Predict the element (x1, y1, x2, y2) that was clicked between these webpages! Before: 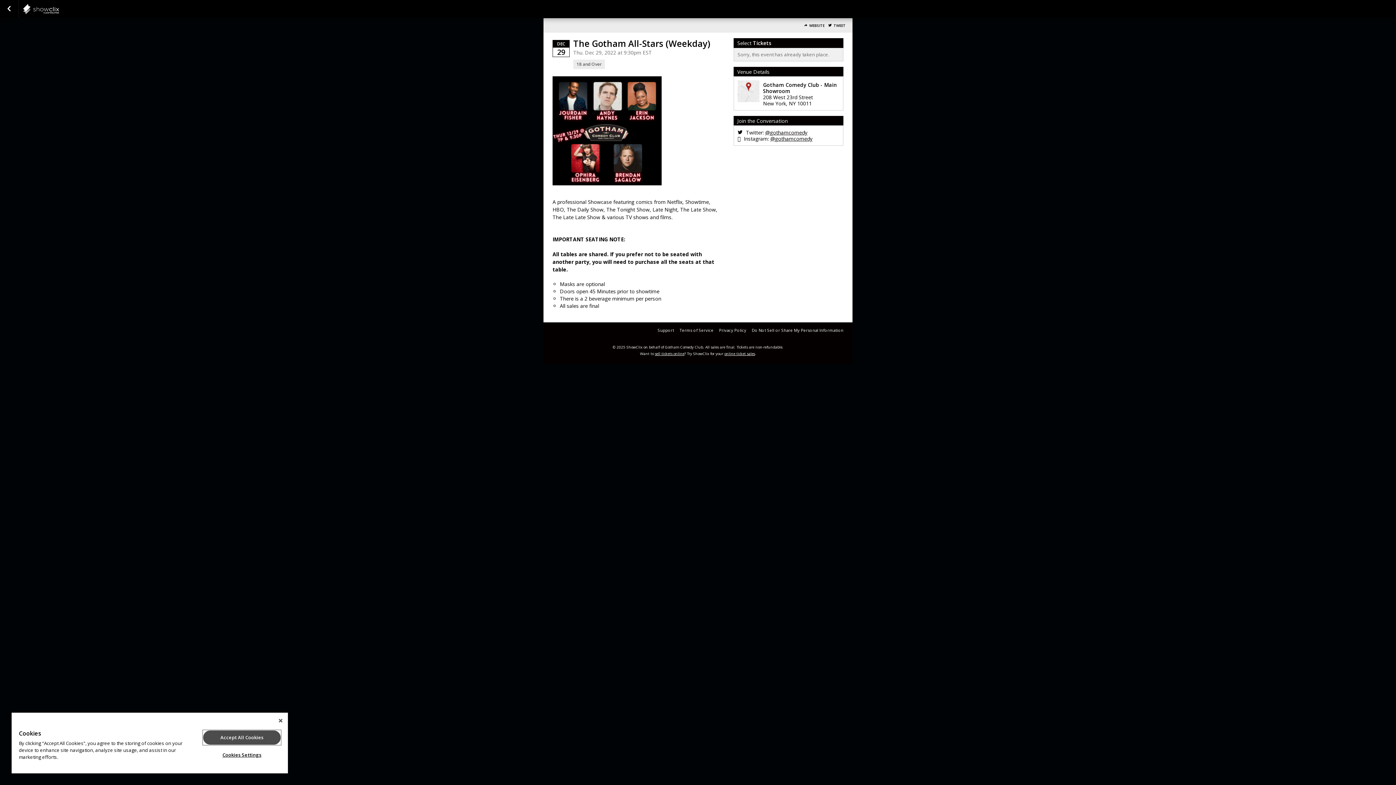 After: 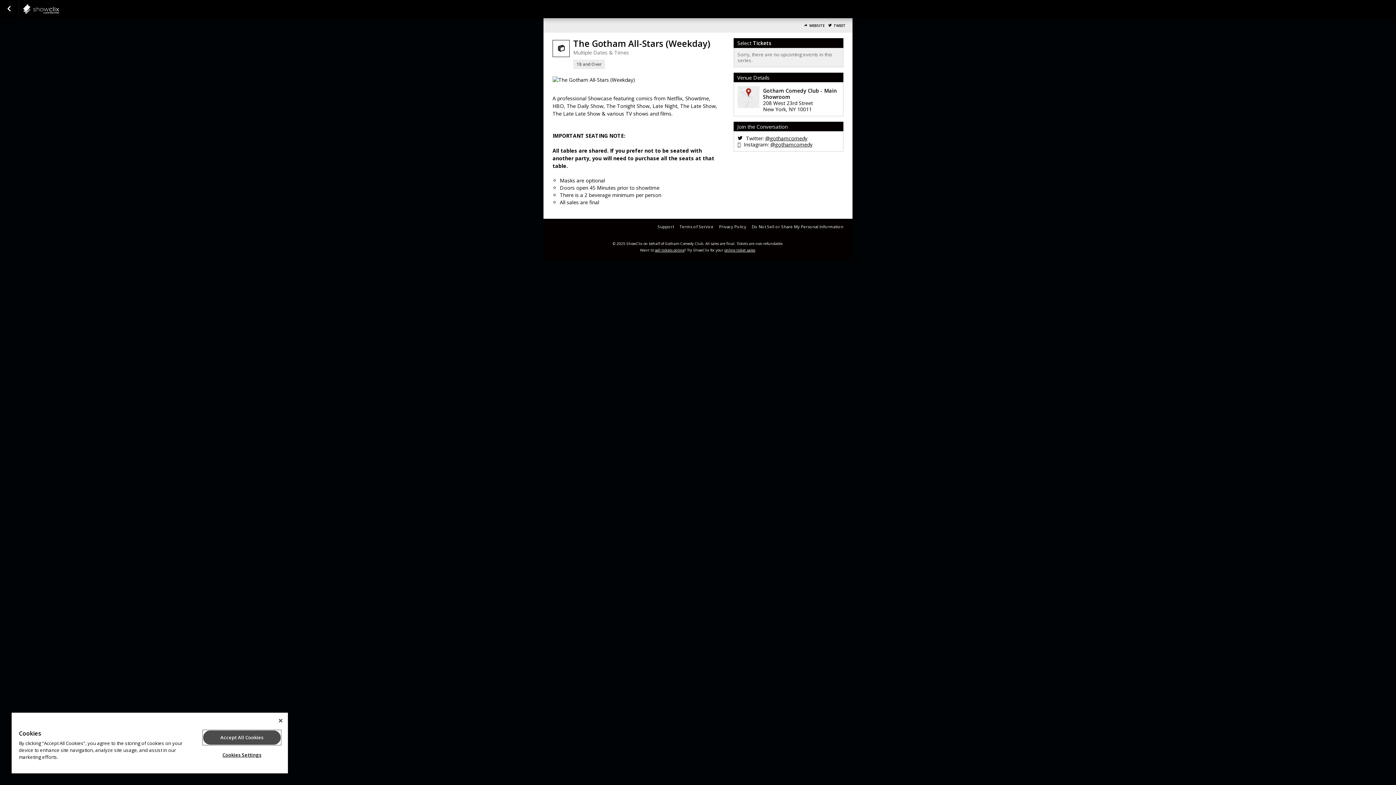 Action: label: Go Back bbox: (0, 0, 18, 18)